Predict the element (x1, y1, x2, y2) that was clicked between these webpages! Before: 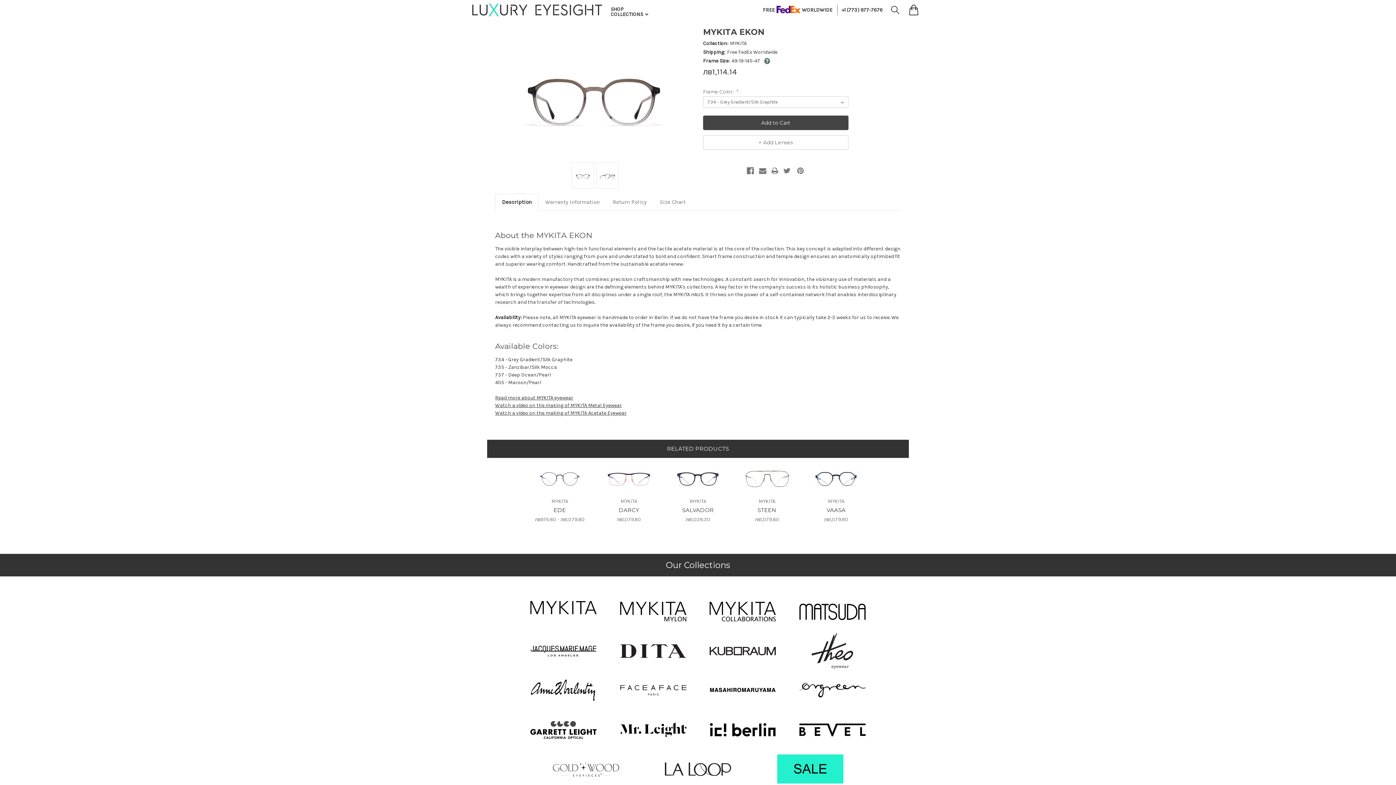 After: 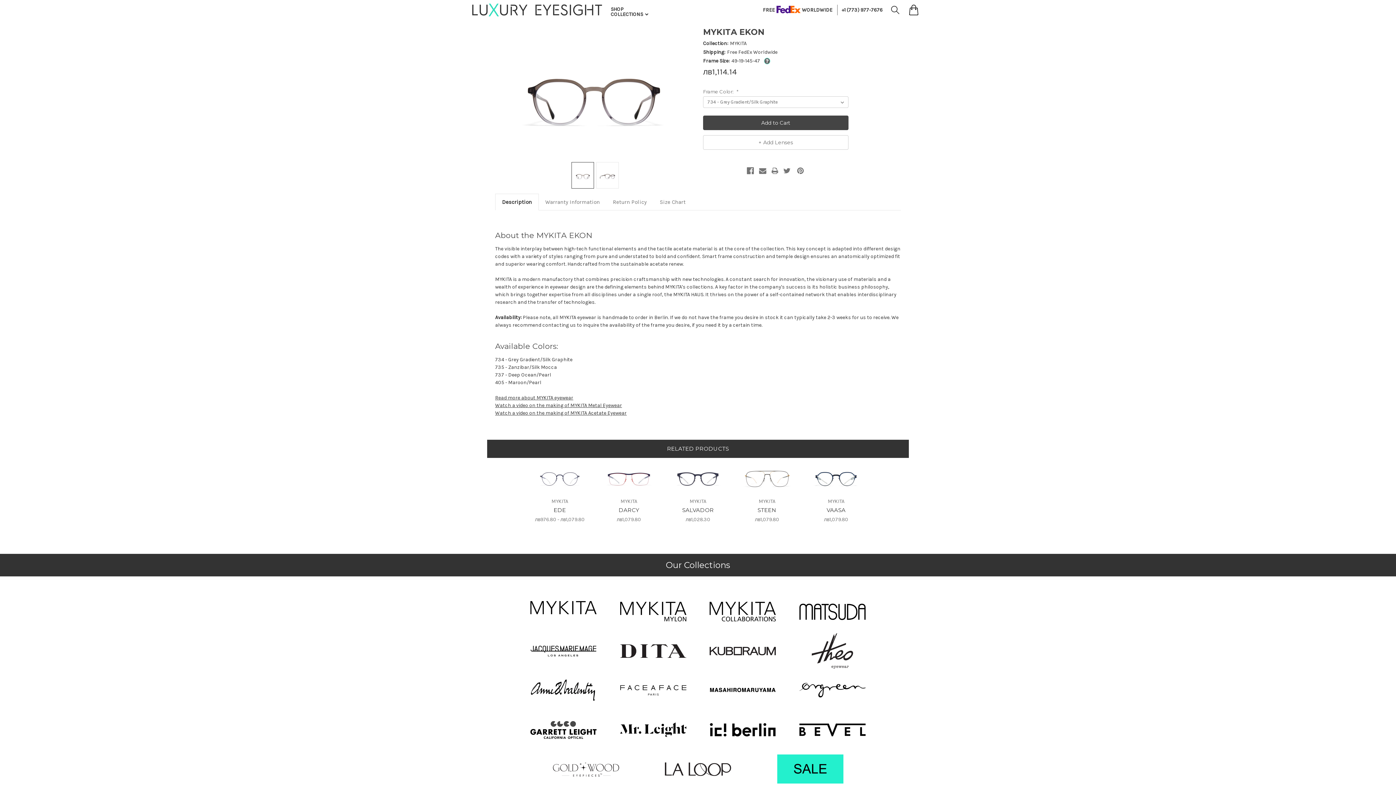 Action: bbox: (571, 162, 594, 188)